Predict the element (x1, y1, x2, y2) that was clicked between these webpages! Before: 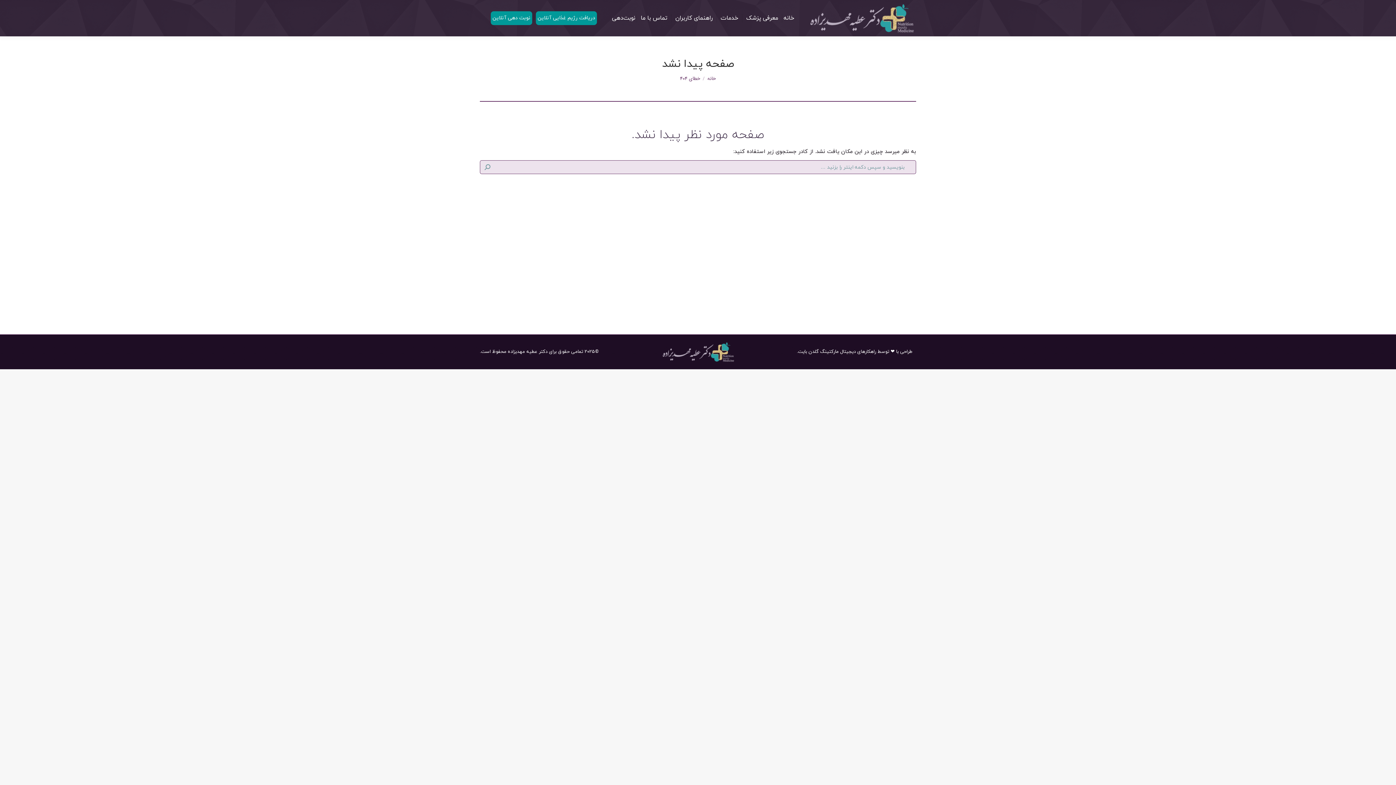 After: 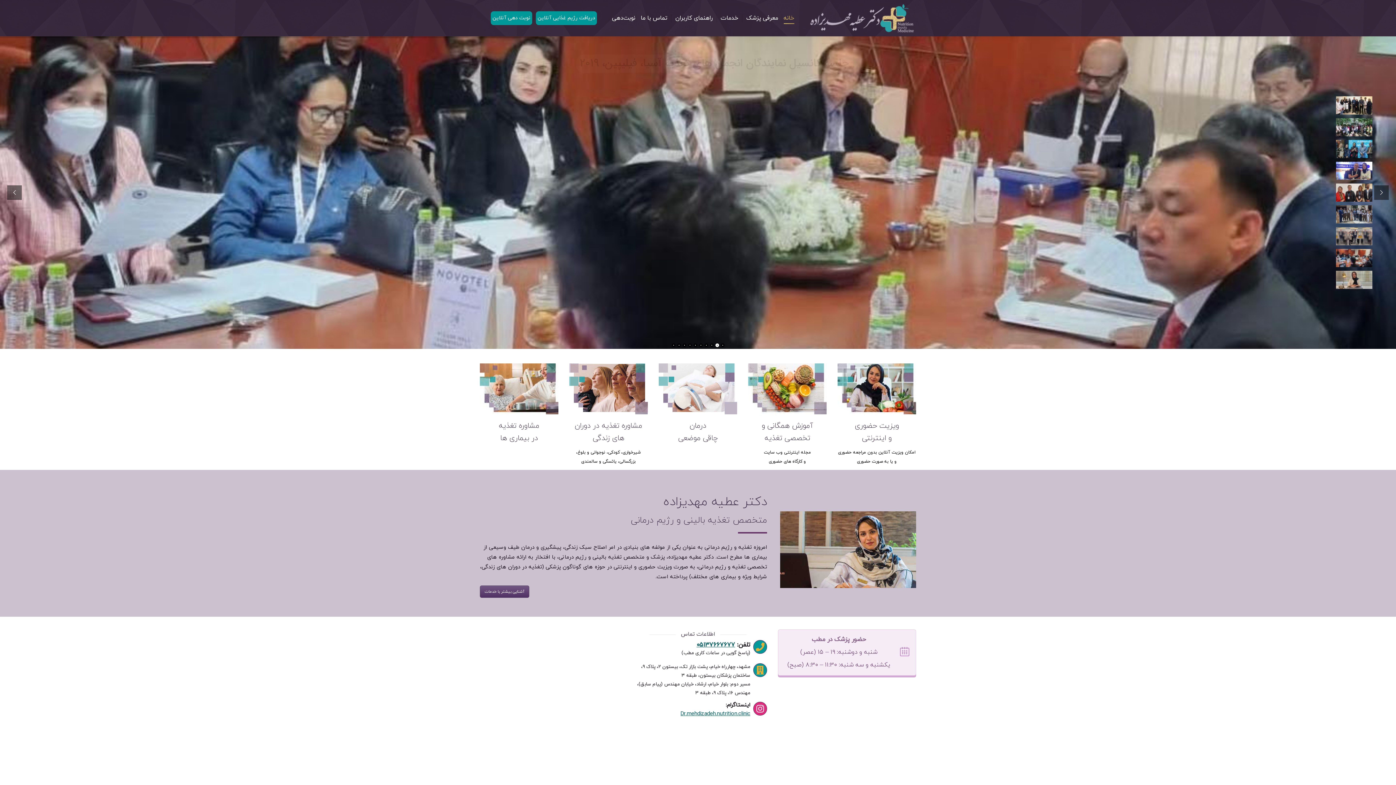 Action: bbox: (809, 3, 916, 32)